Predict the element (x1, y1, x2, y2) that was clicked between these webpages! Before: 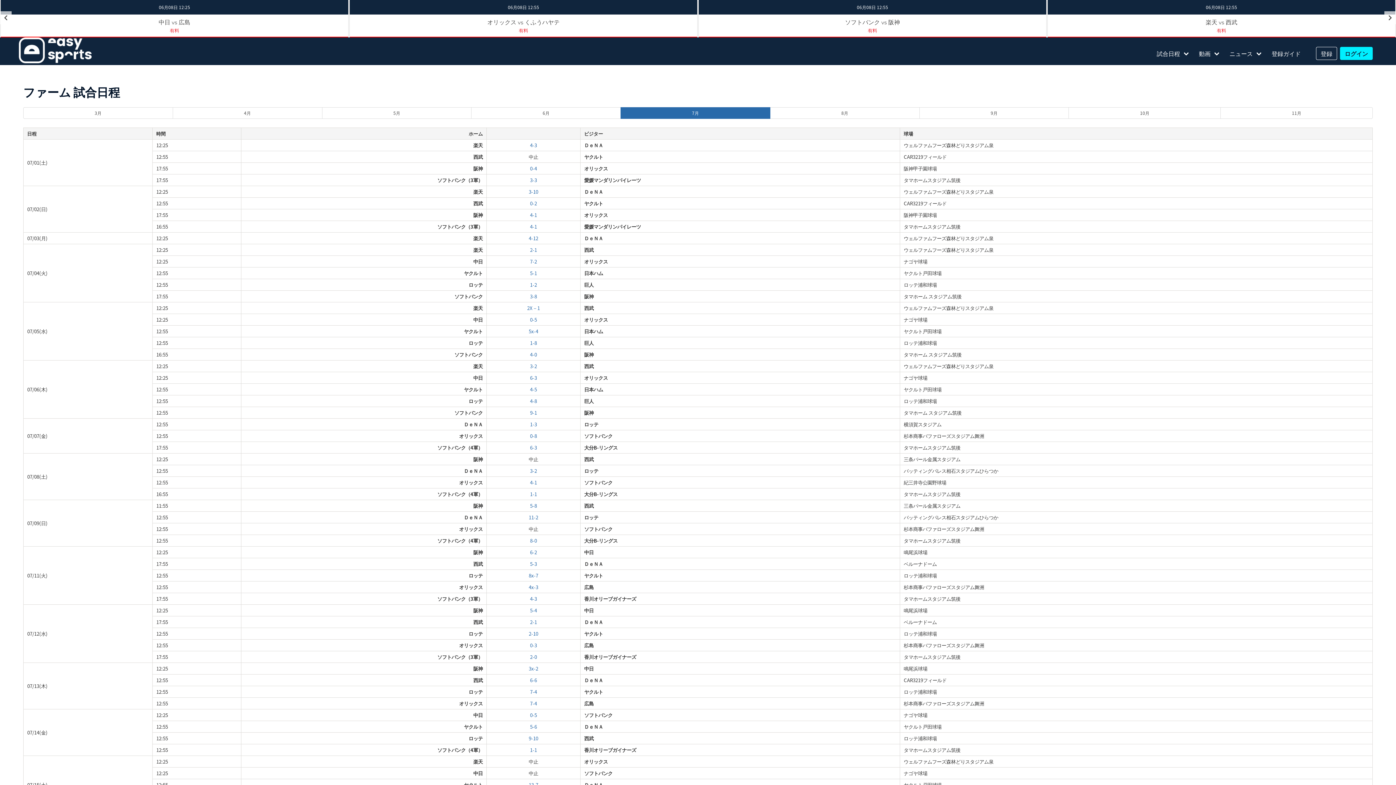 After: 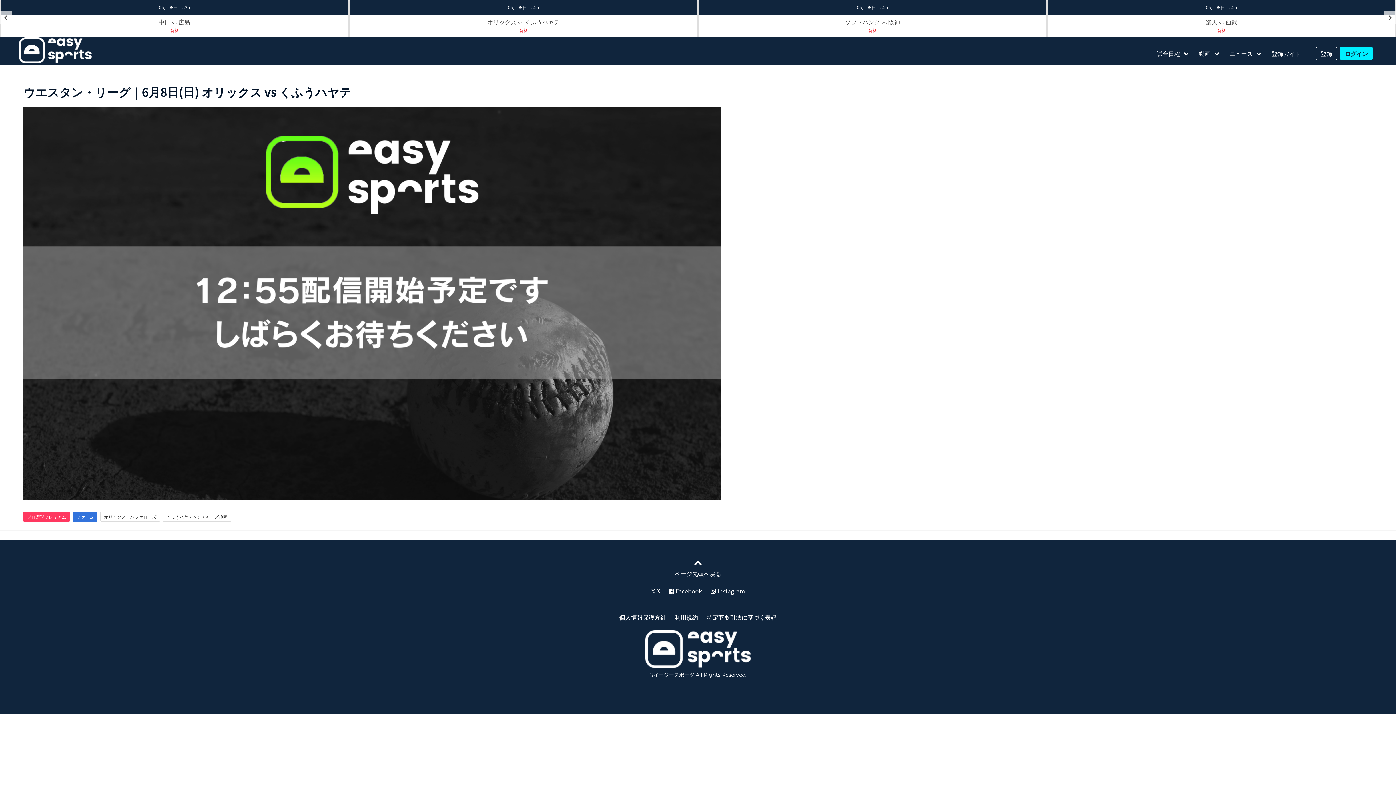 Action: bbox: (518, 26, 528, 33) label: 有料